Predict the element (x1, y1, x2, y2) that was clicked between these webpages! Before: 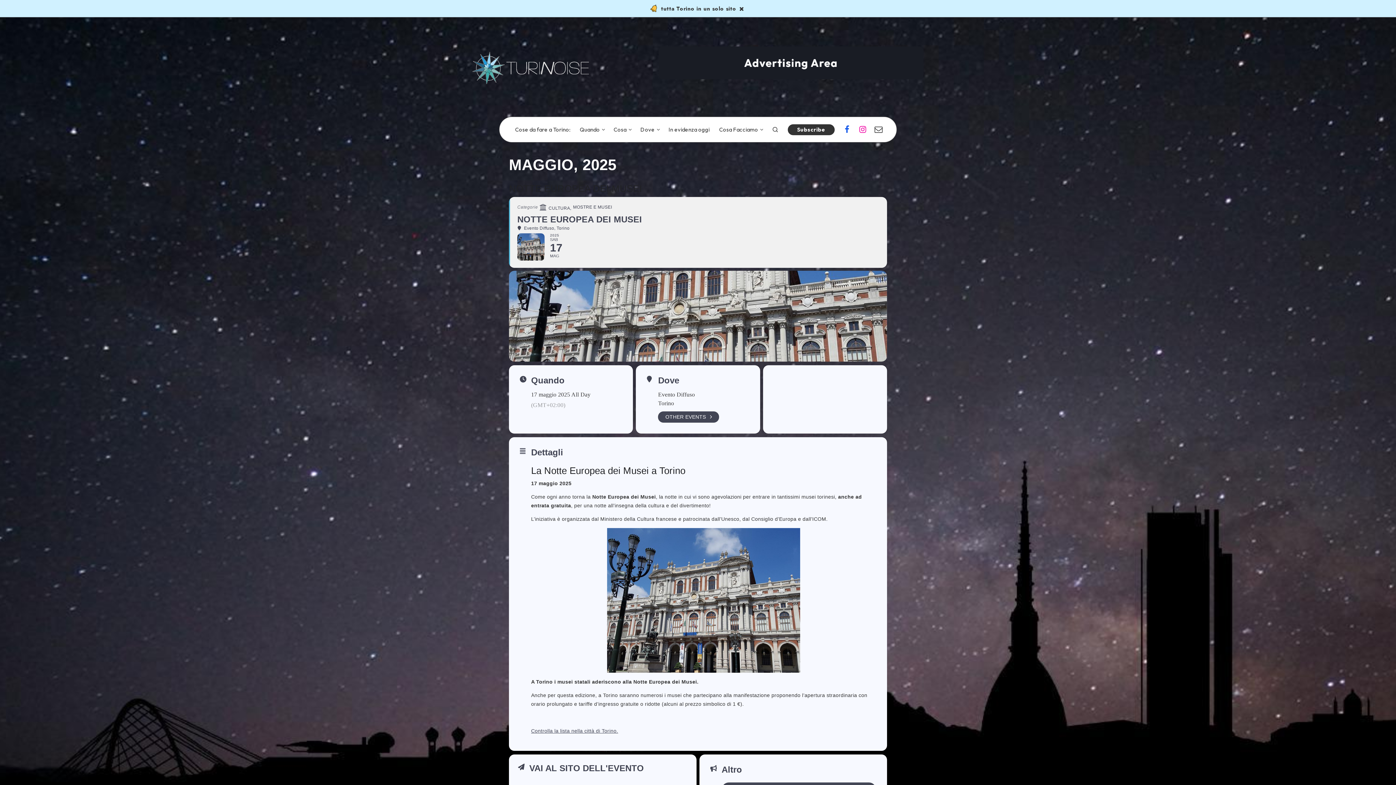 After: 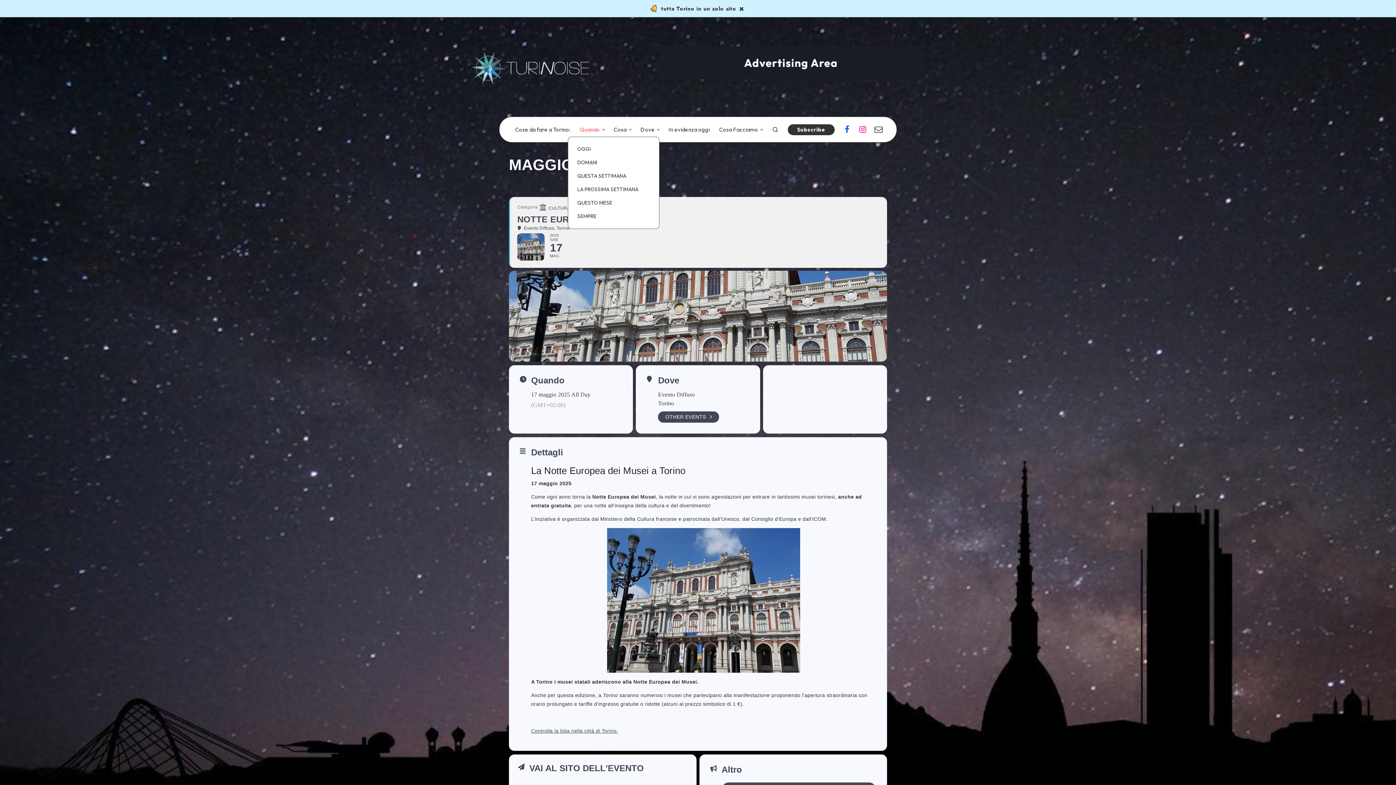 Action: bbox: (580, 126, 599, 132) label: Quando